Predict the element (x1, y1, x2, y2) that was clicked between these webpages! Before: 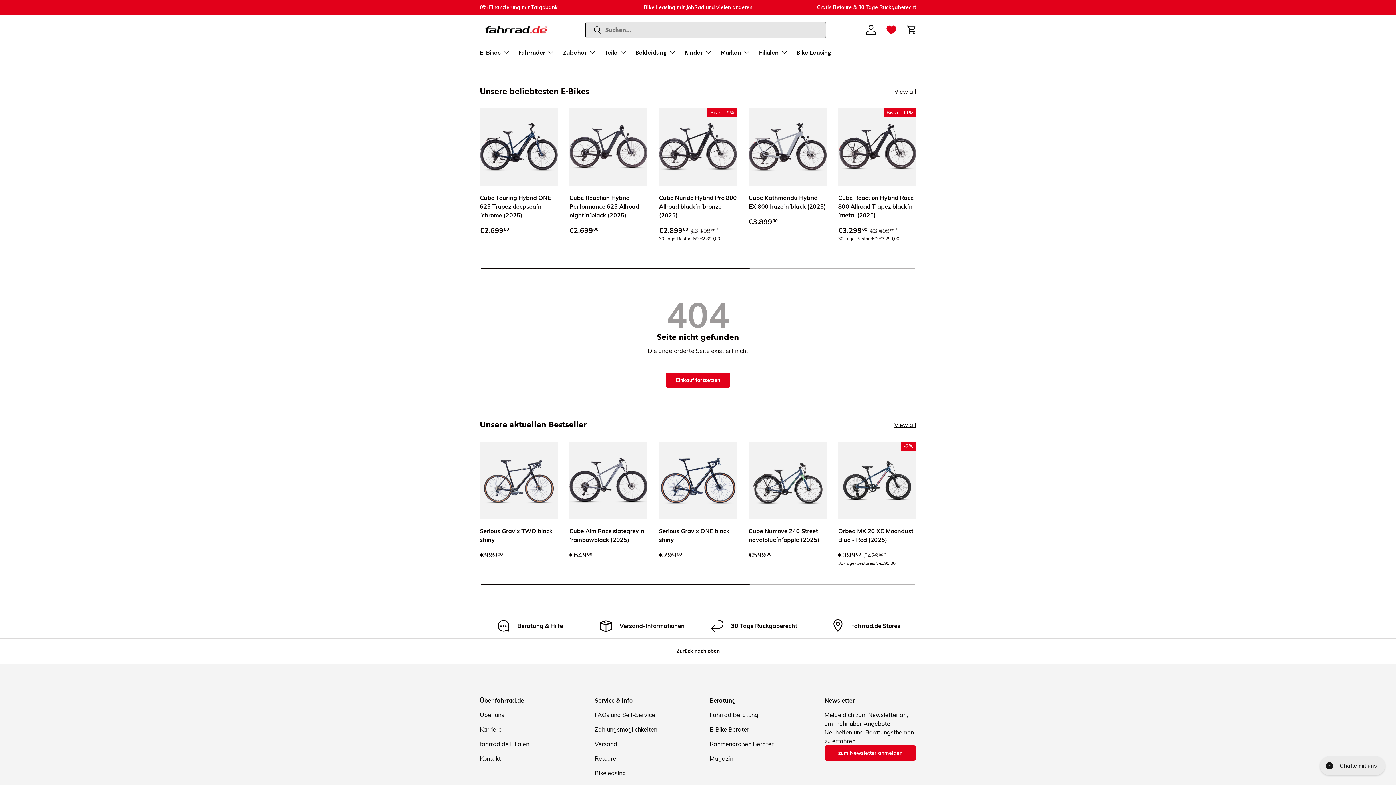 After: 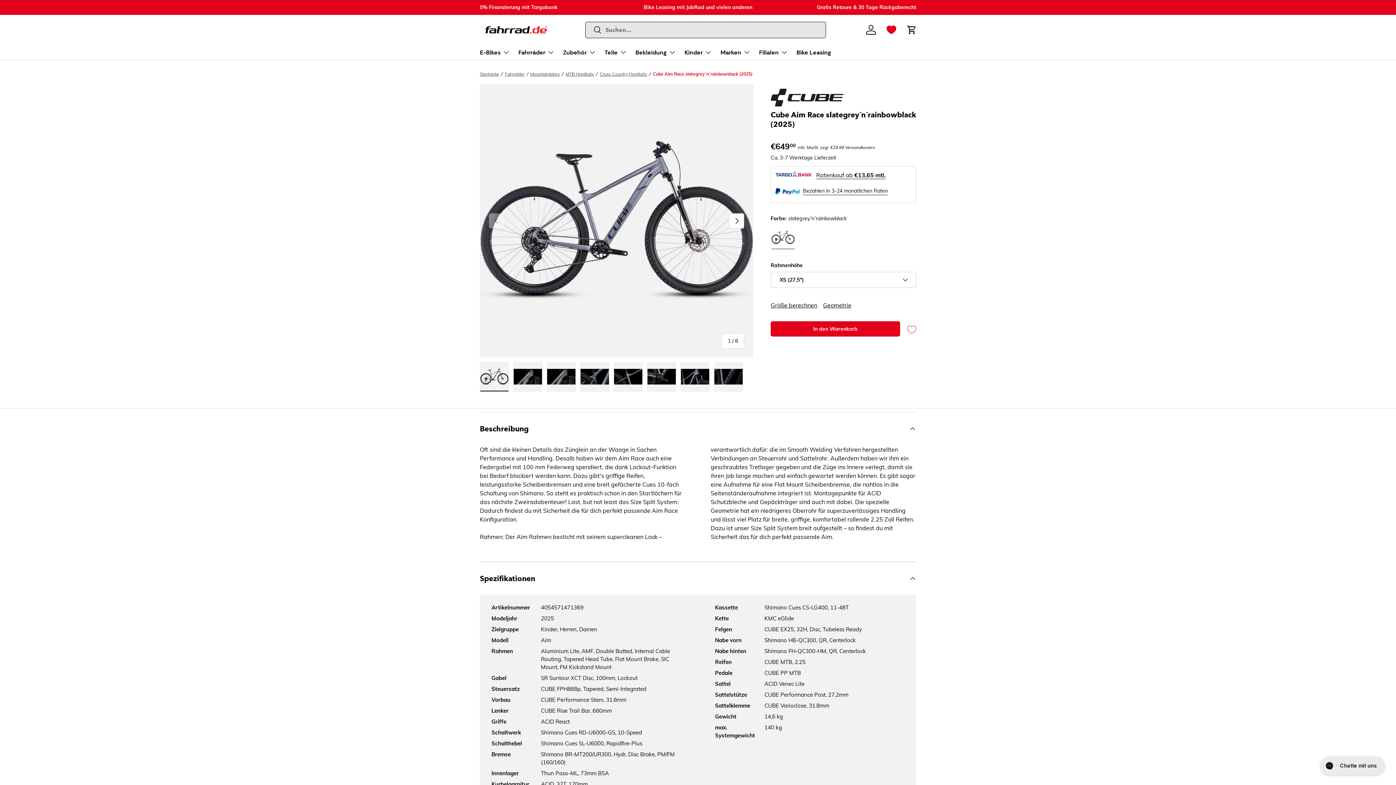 Action: label: Cube Aim Race slategrey´n´rainbowblack (2025) bbox: (569, 527, 644, 543)